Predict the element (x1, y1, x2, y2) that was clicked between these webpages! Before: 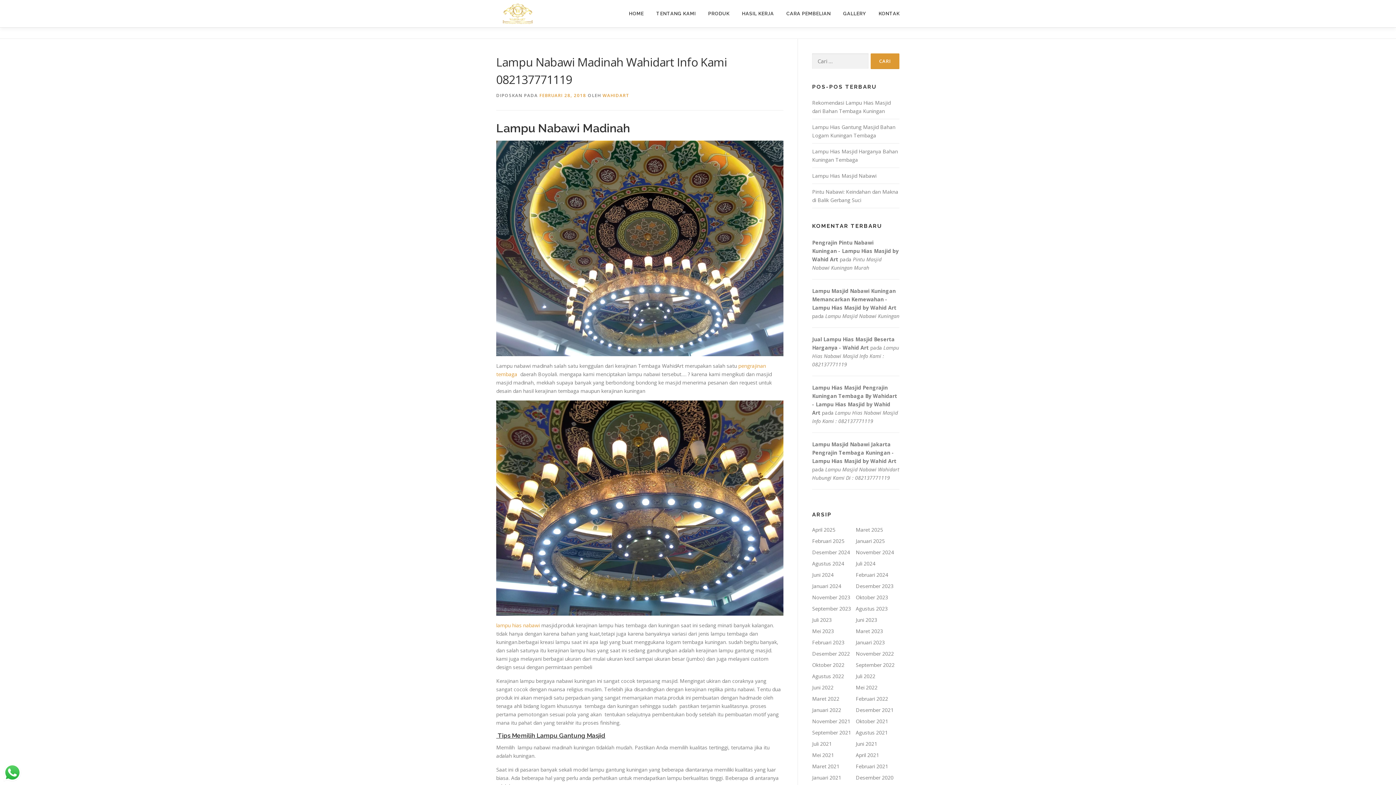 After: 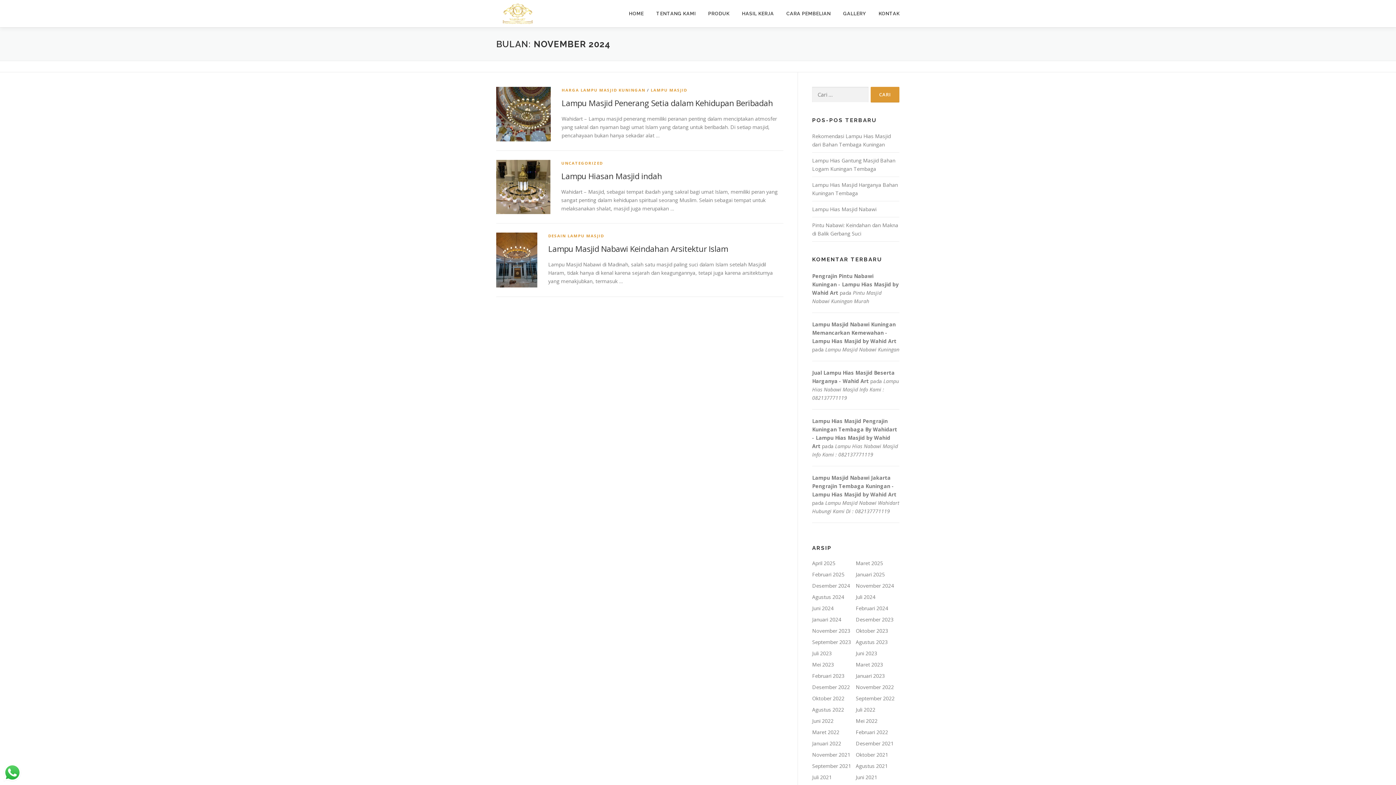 Action: label: November 2024 bbox: (856, 549, 894, 556)